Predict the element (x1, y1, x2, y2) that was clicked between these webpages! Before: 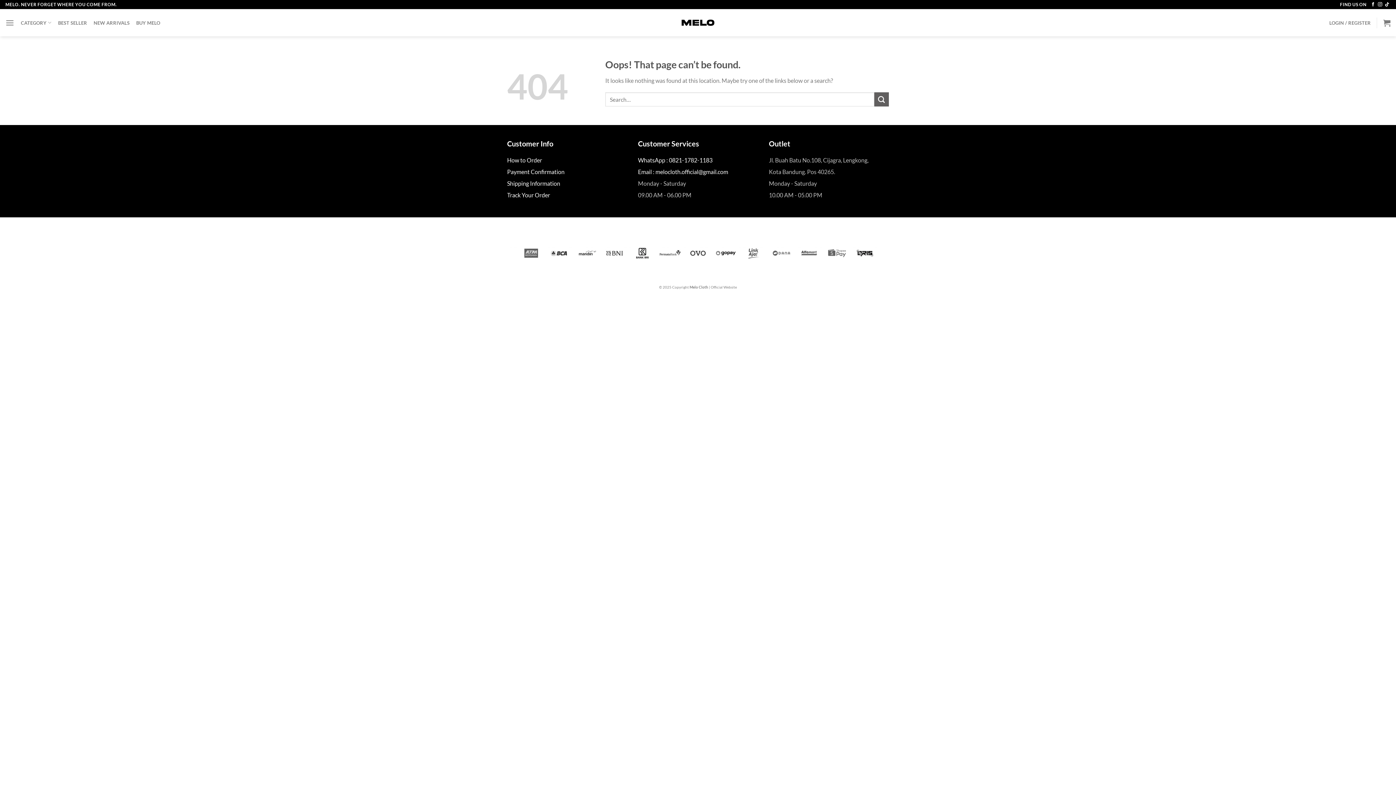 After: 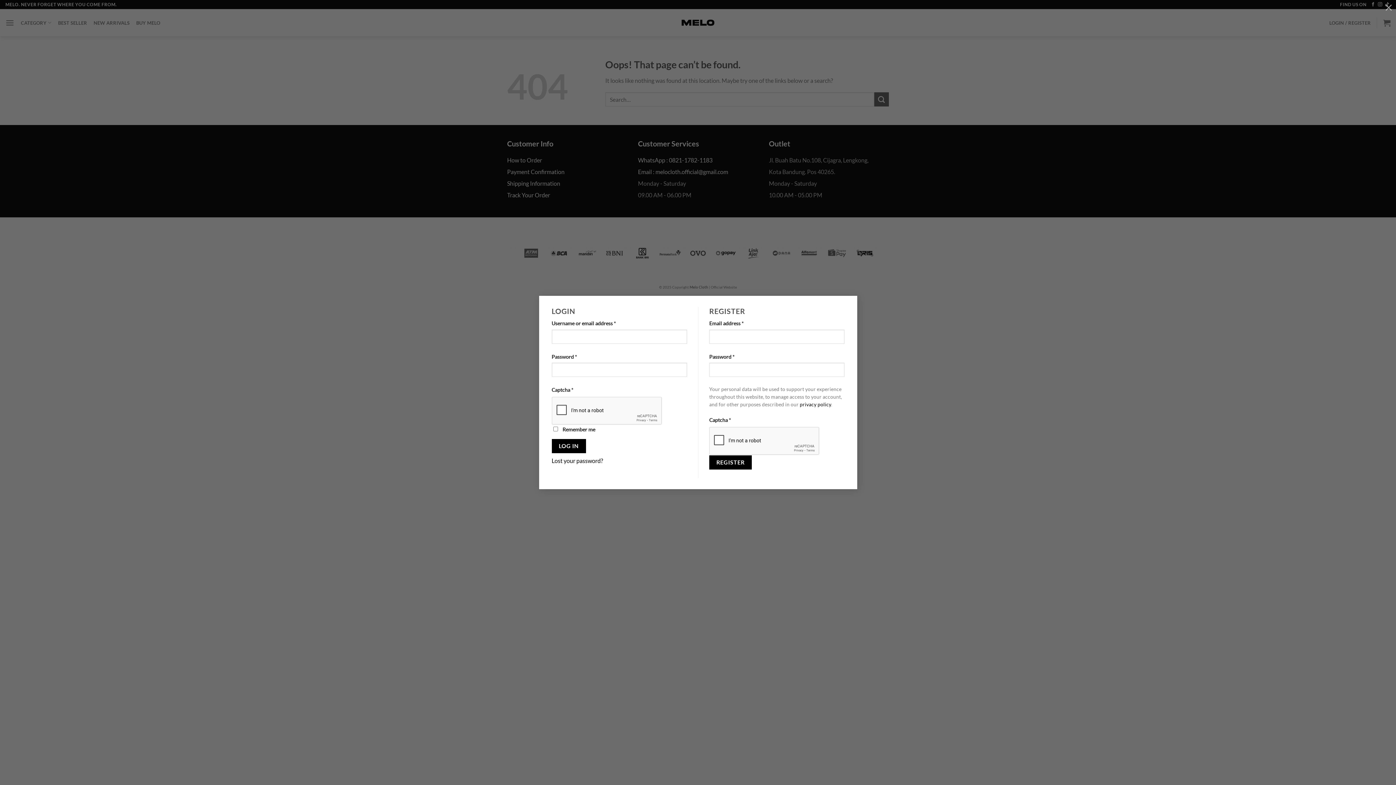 Action: label: LOGIN / REGISTER bbox: (1329, 16, 1371, 29)